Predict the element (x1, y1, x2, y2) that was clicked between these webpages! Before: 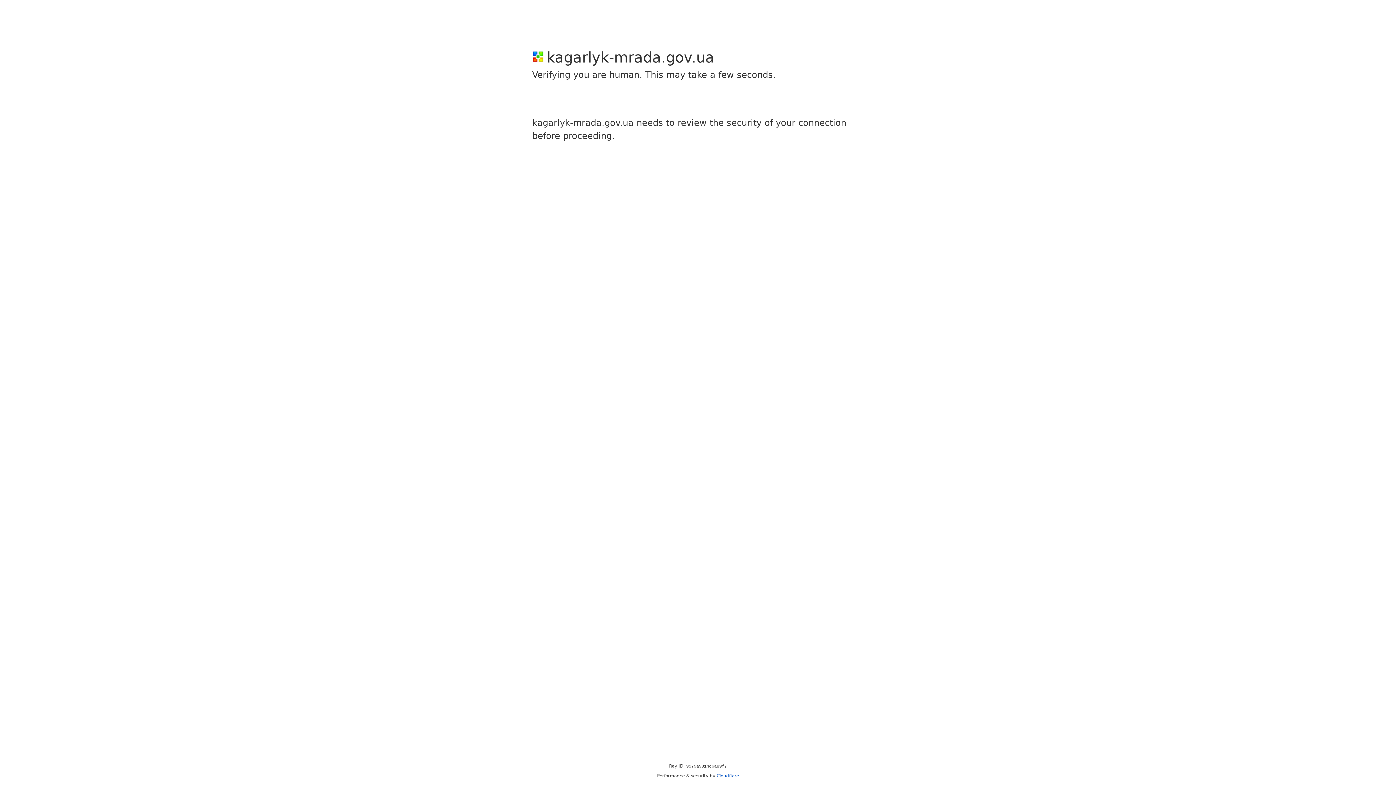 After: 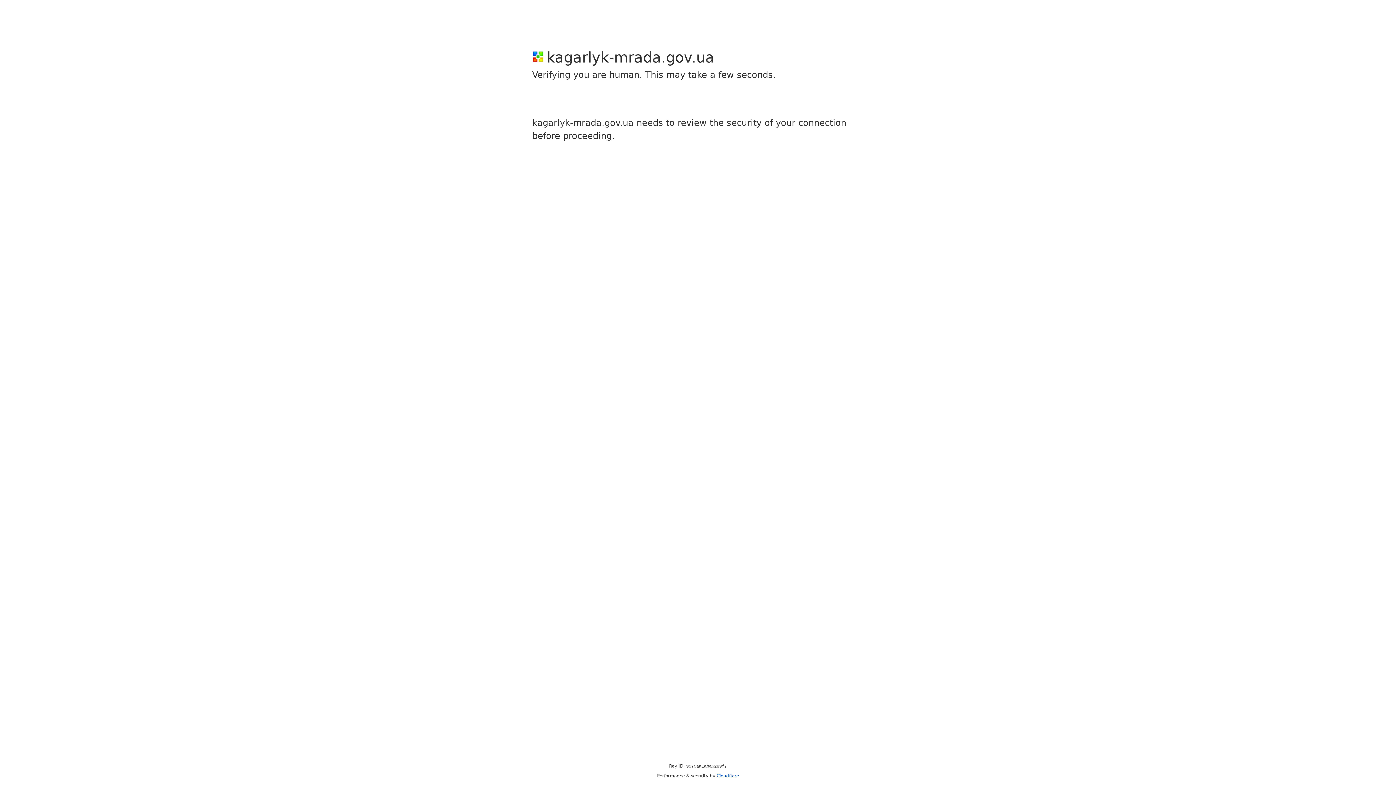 Action: bbox: (716, 773, 739, 778) label: Cloudflare